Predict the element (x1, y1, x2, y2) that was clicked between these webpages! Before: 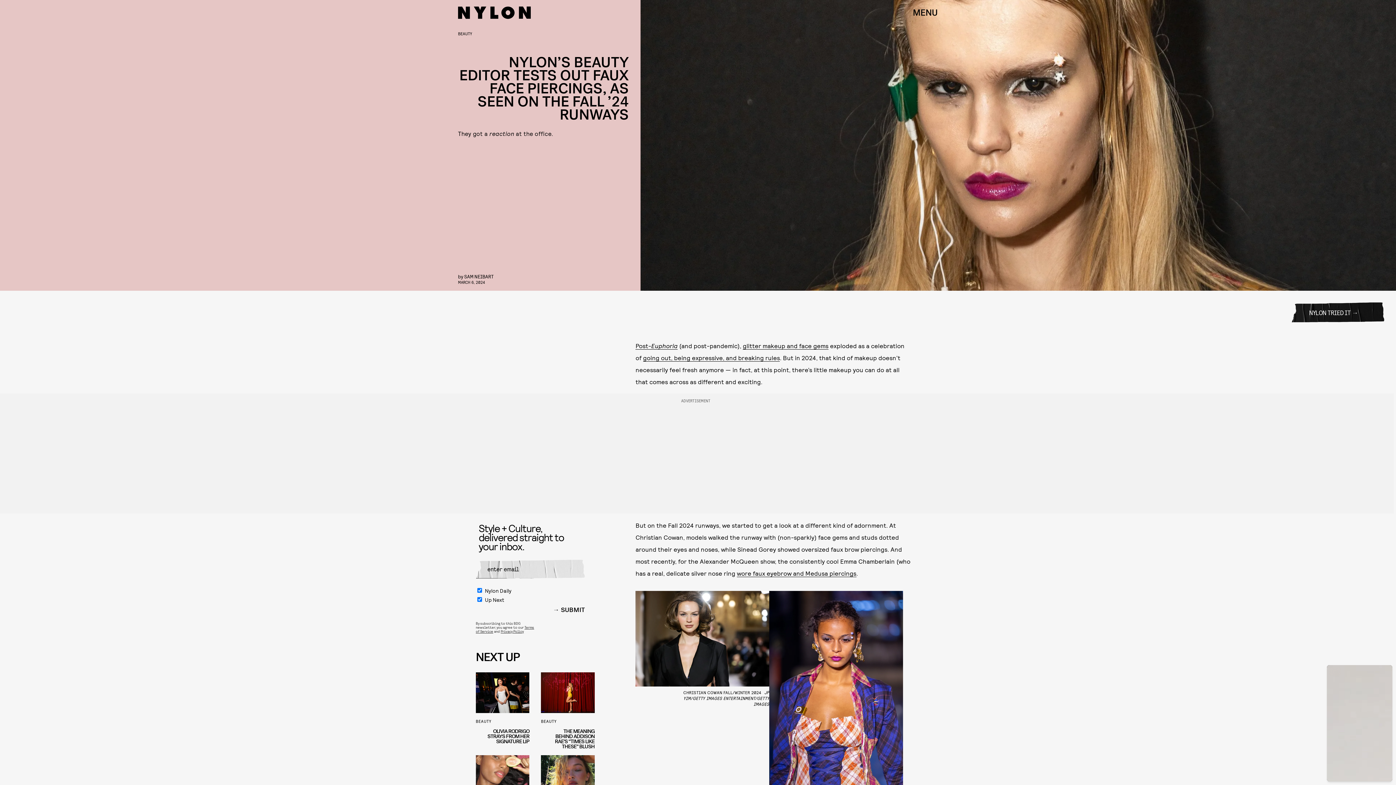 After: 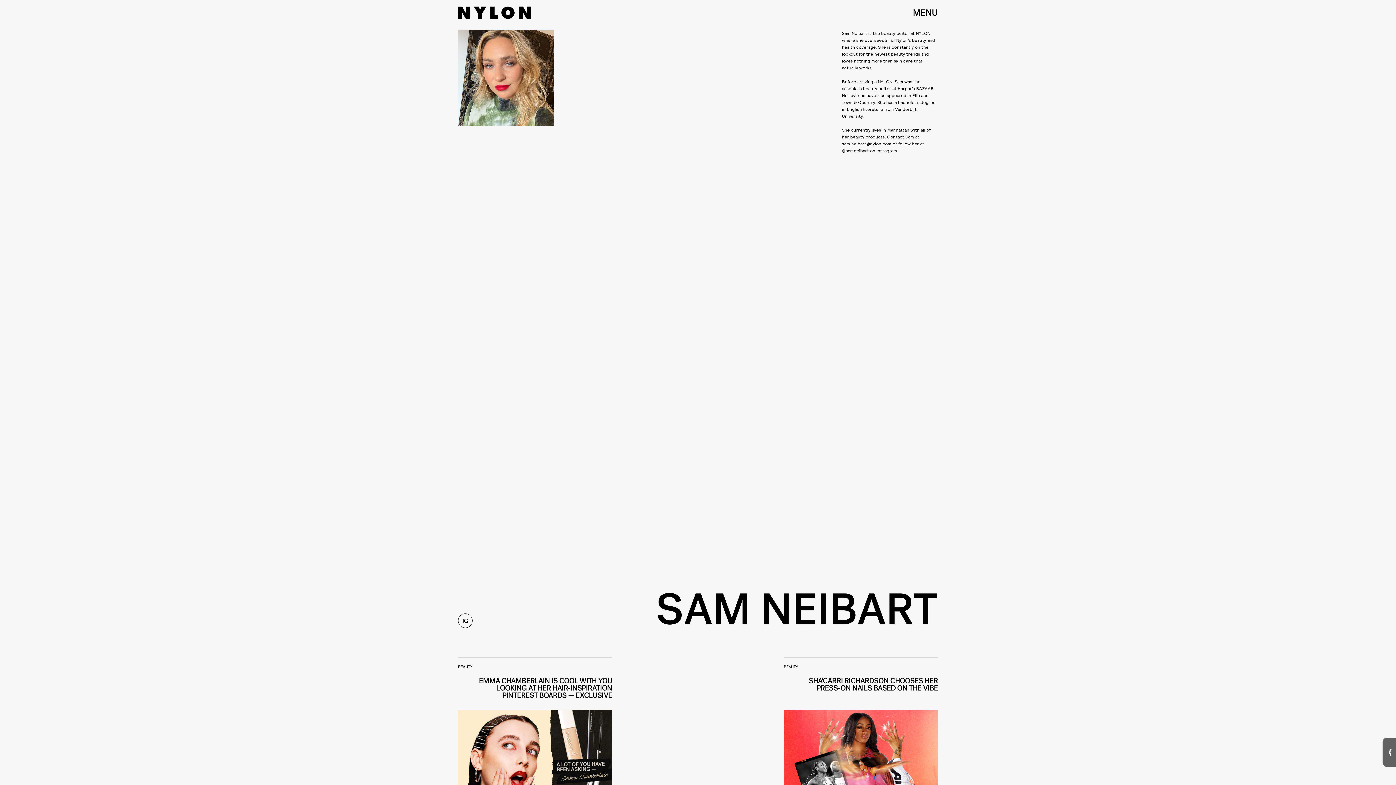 Action: bbox: (464, 273, 493, 279) label: SAM NEIBART